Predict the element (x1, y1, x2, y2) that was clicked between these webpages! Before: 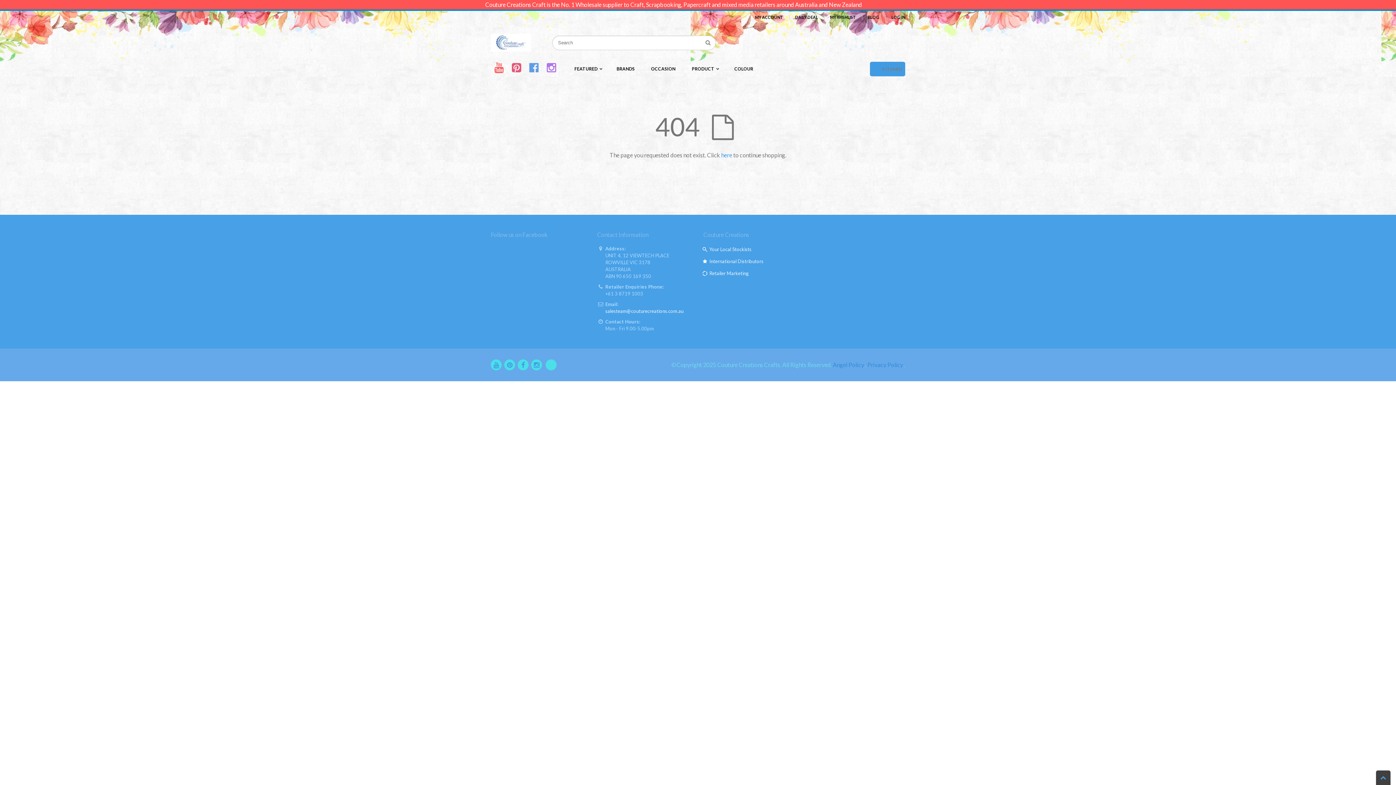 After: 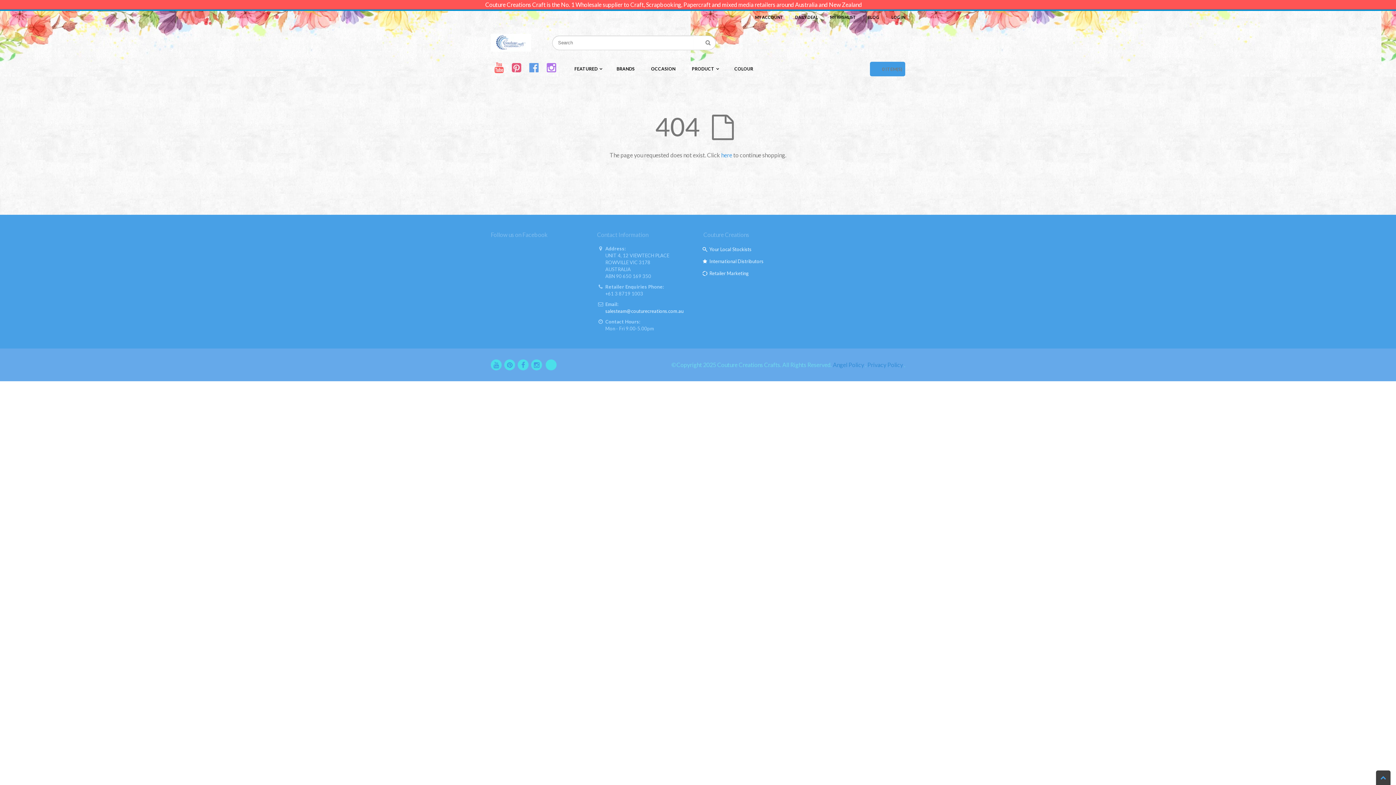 Action: bbox: (795, 13, 818, 21) label: DAILY DEAL